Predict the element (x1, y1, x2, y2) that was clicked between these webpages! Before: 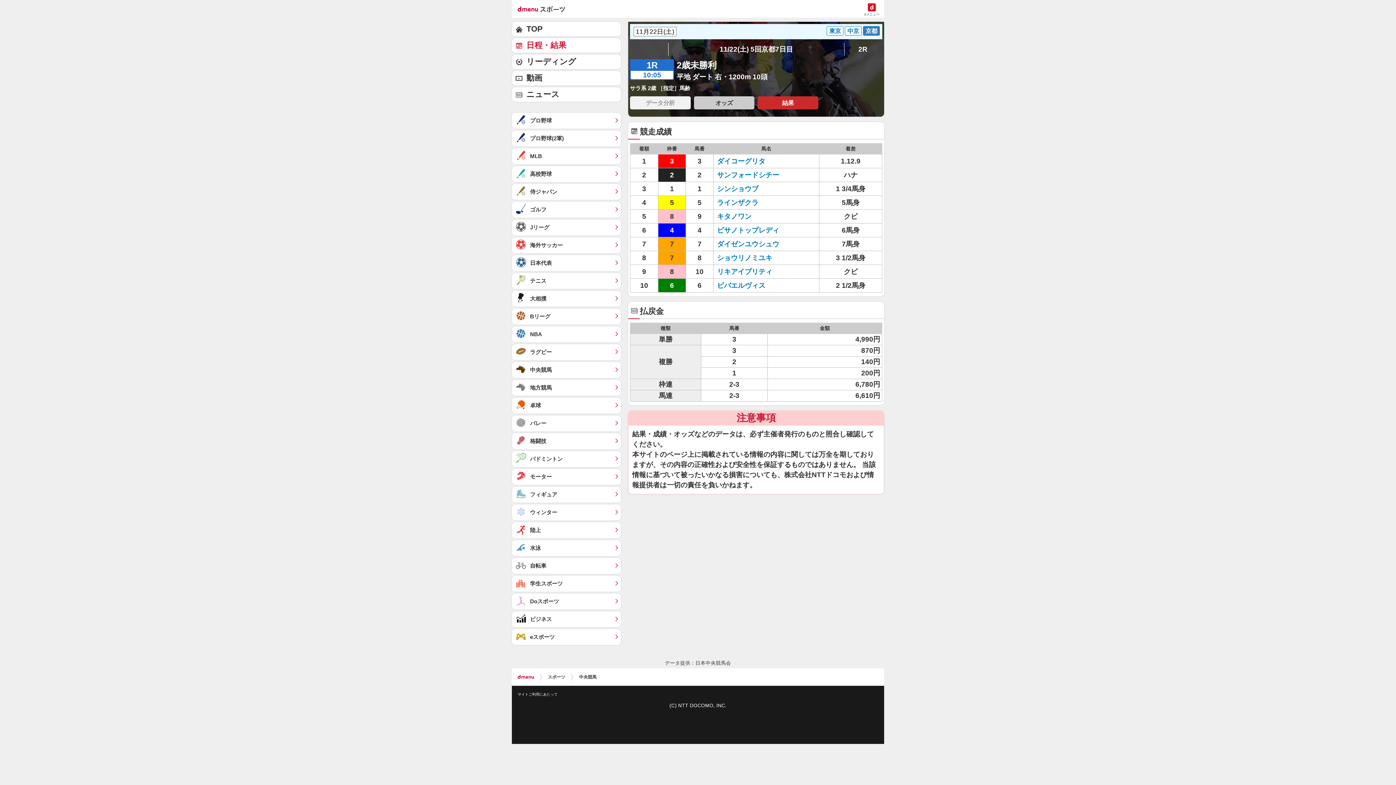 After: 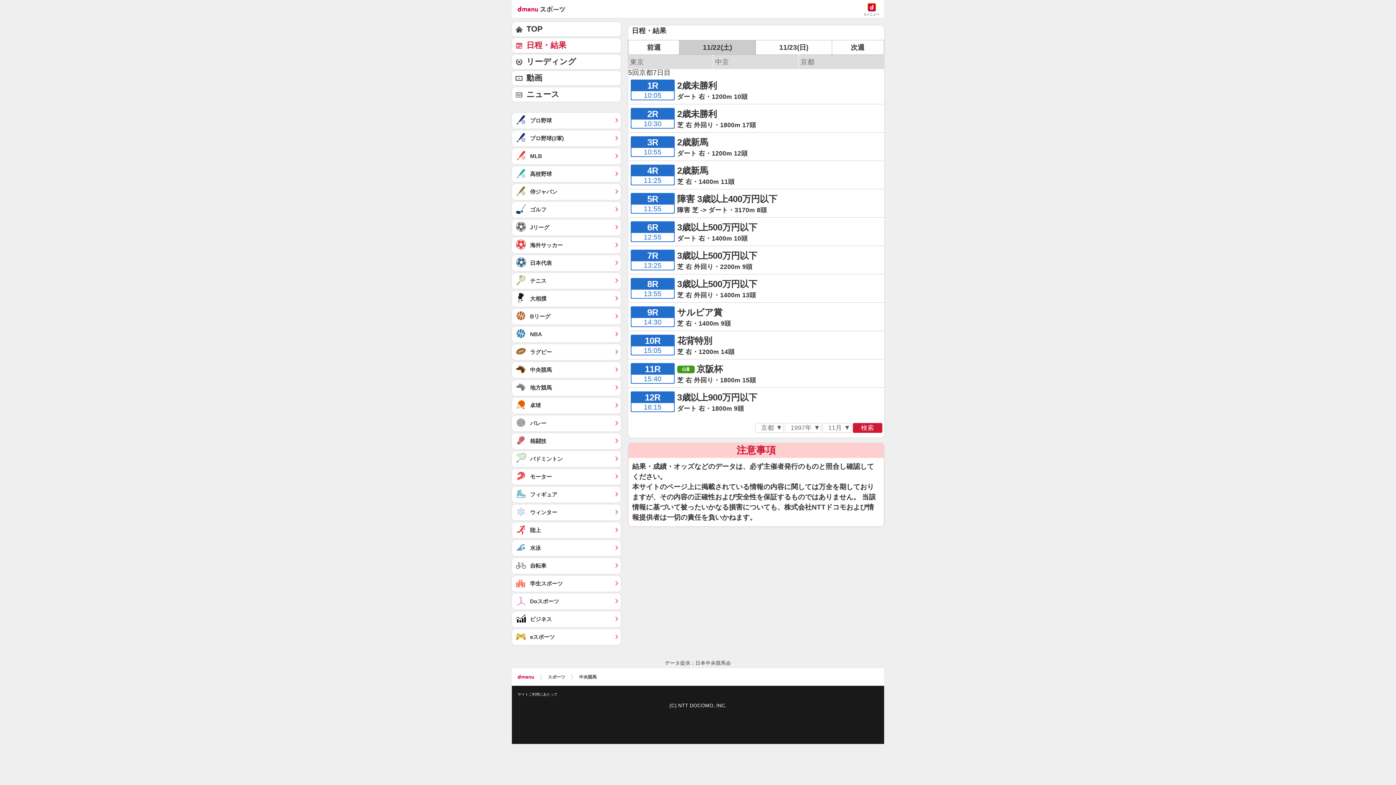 Action: label: 京都 bbox: (865, 27, 877, 34)